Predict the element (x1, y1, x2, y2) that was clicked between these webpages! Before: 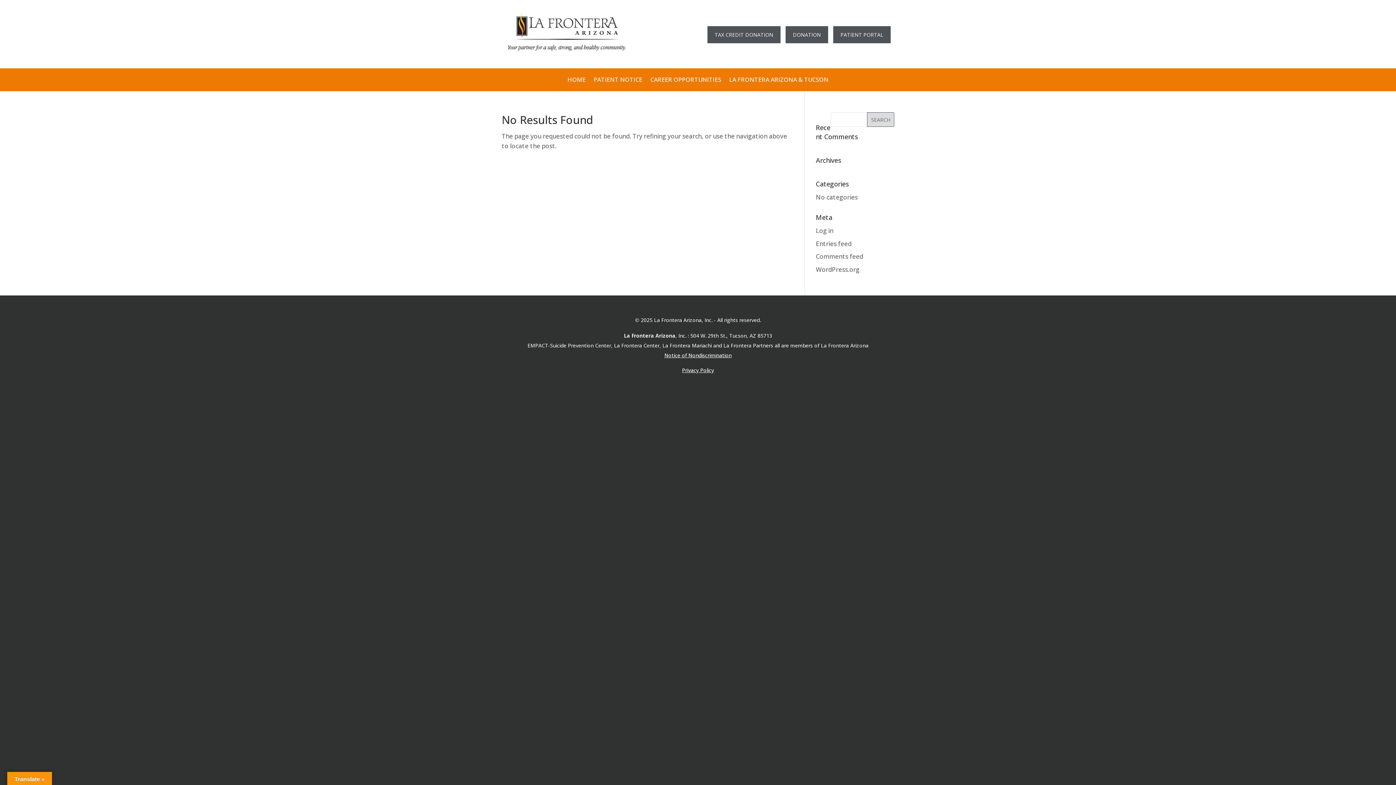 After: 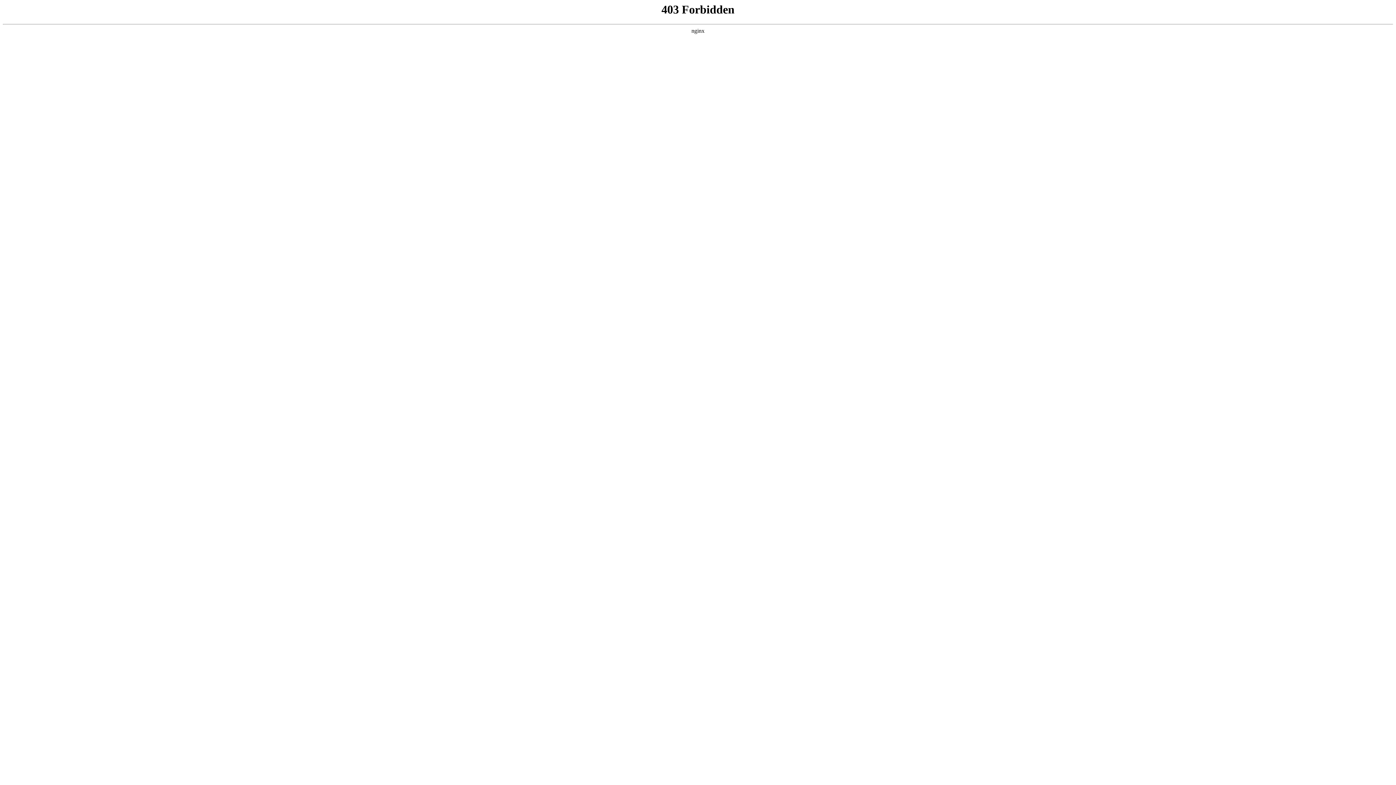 Action: bbox: (816, 265, 859, 273) label: WordPress.org